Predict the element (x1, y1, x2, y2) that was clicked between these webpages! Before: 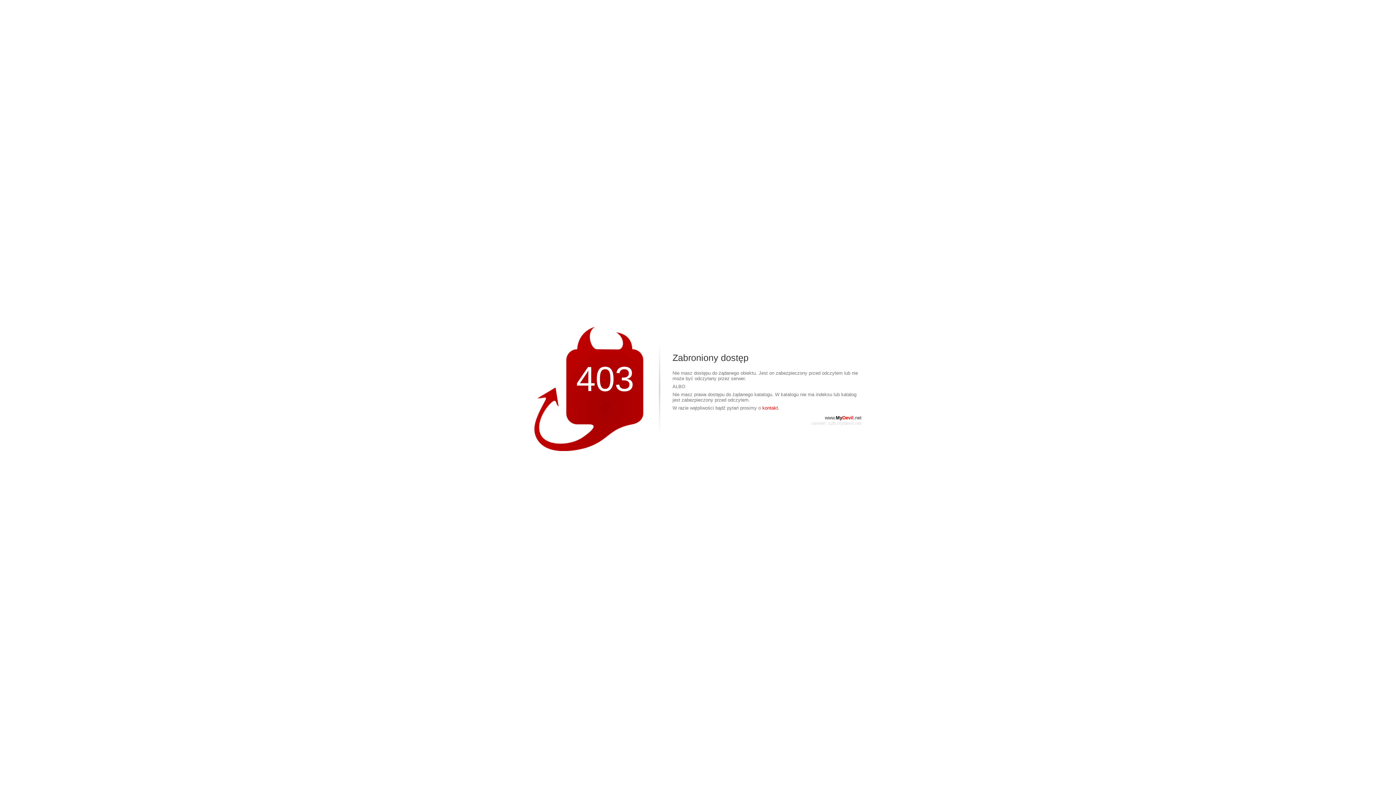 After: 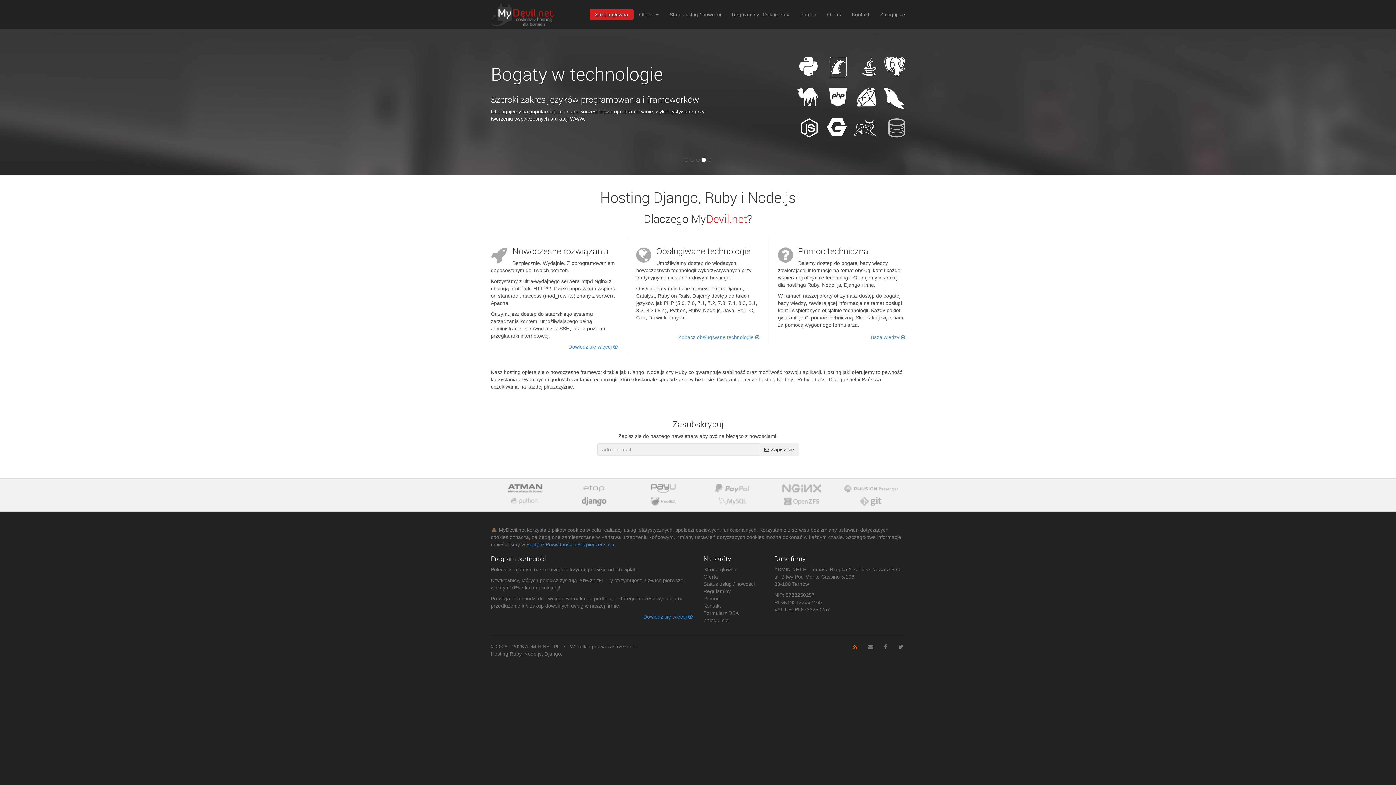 Action: bbox: (825, 415, 861, 420) label: www.MyDevil.net